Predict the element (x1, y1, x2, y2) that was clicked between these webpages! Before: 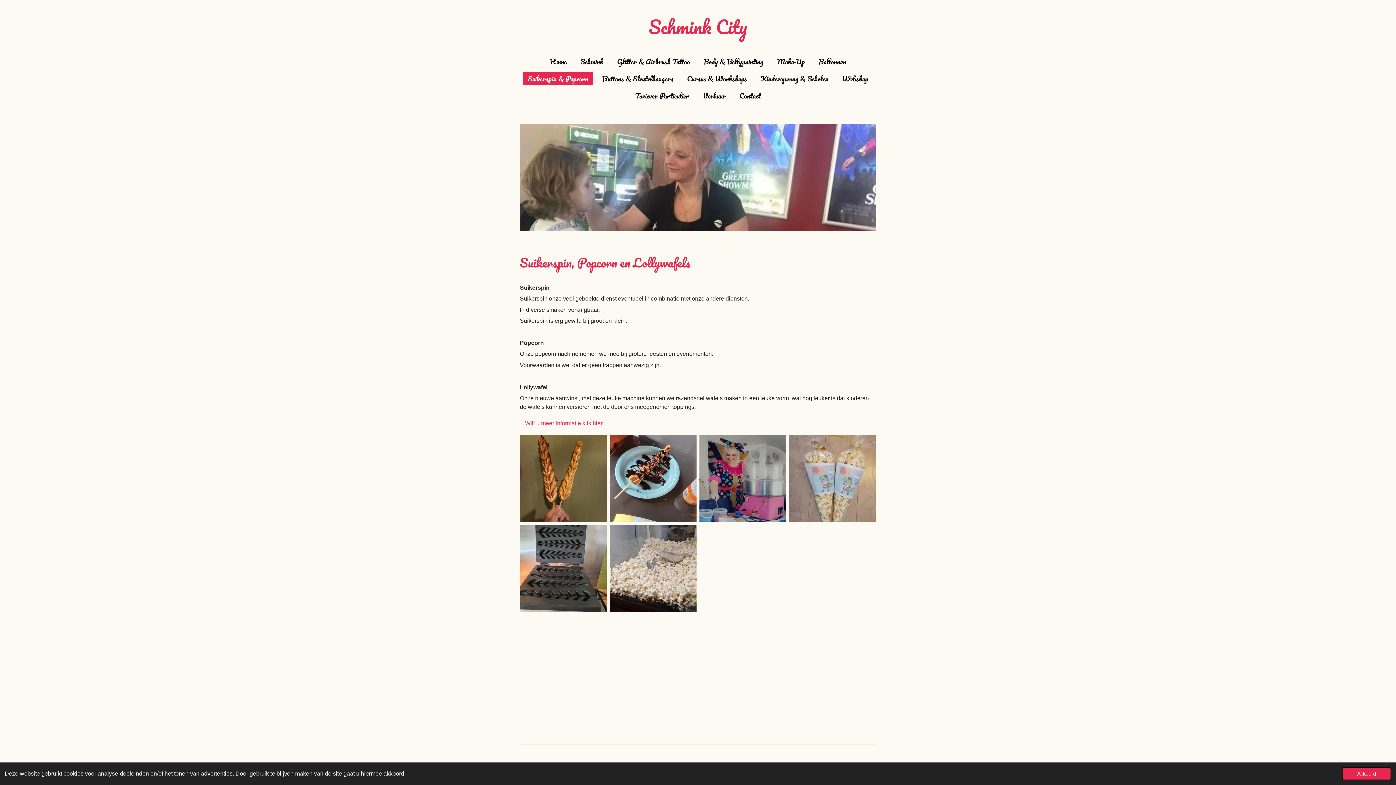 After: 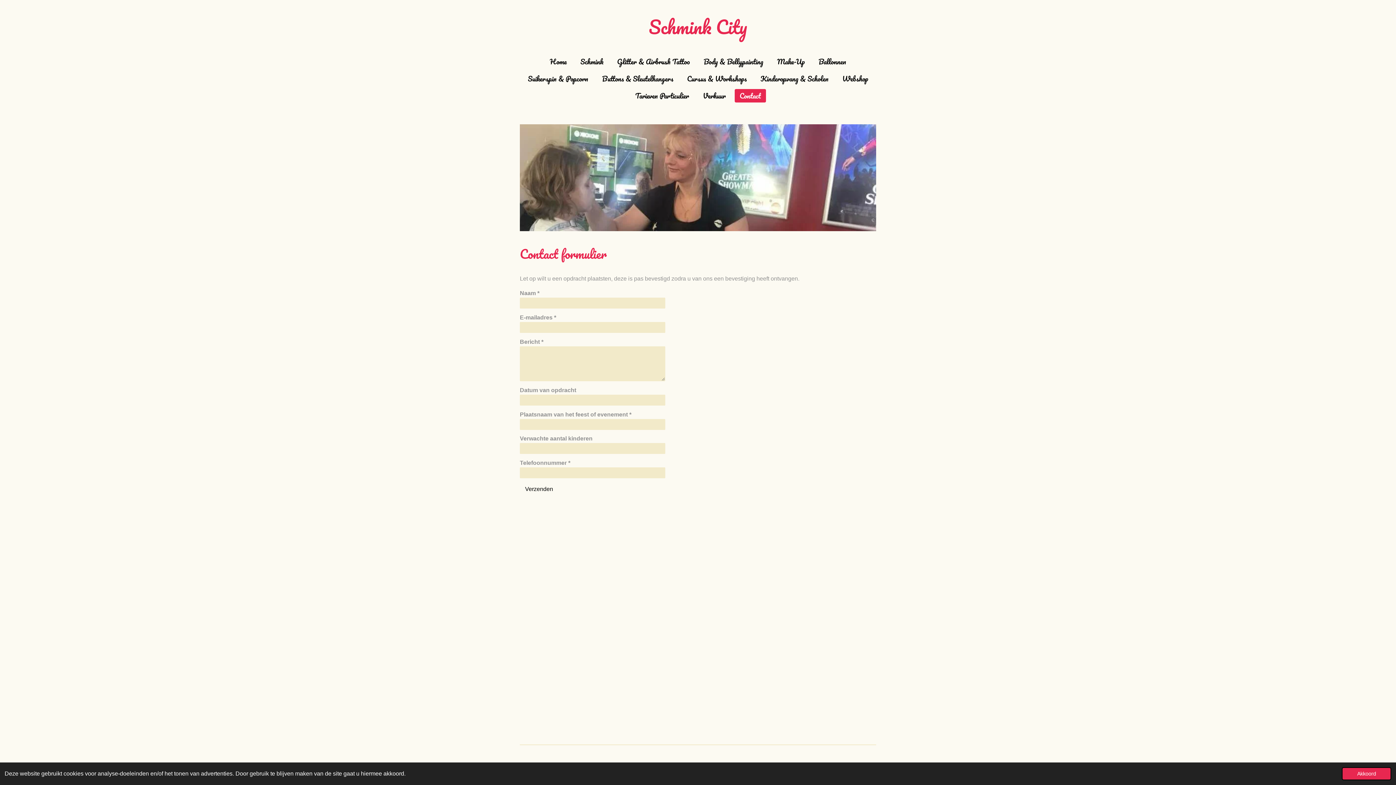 Action: bbox: (520, 417, 607, 429) label: Wilt u meer informatie klik hier